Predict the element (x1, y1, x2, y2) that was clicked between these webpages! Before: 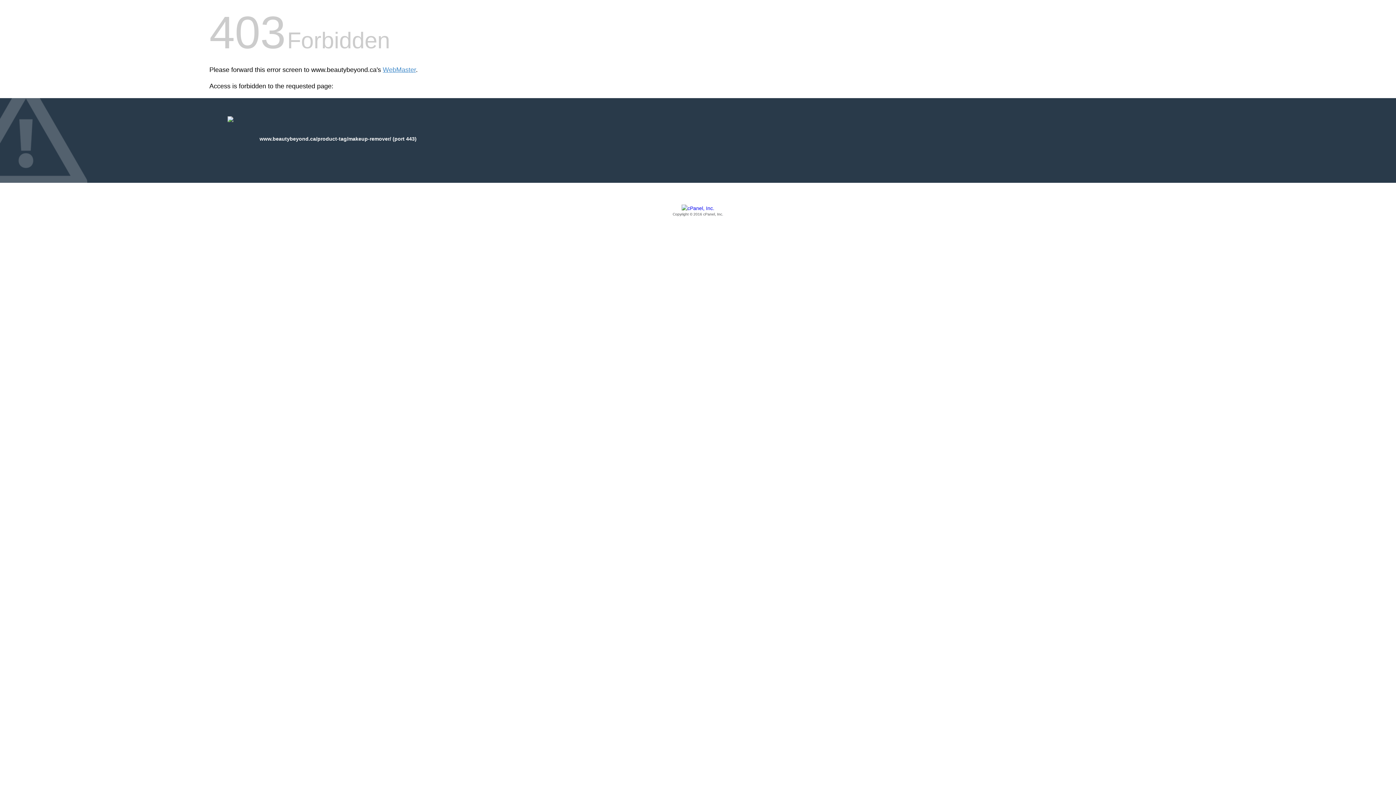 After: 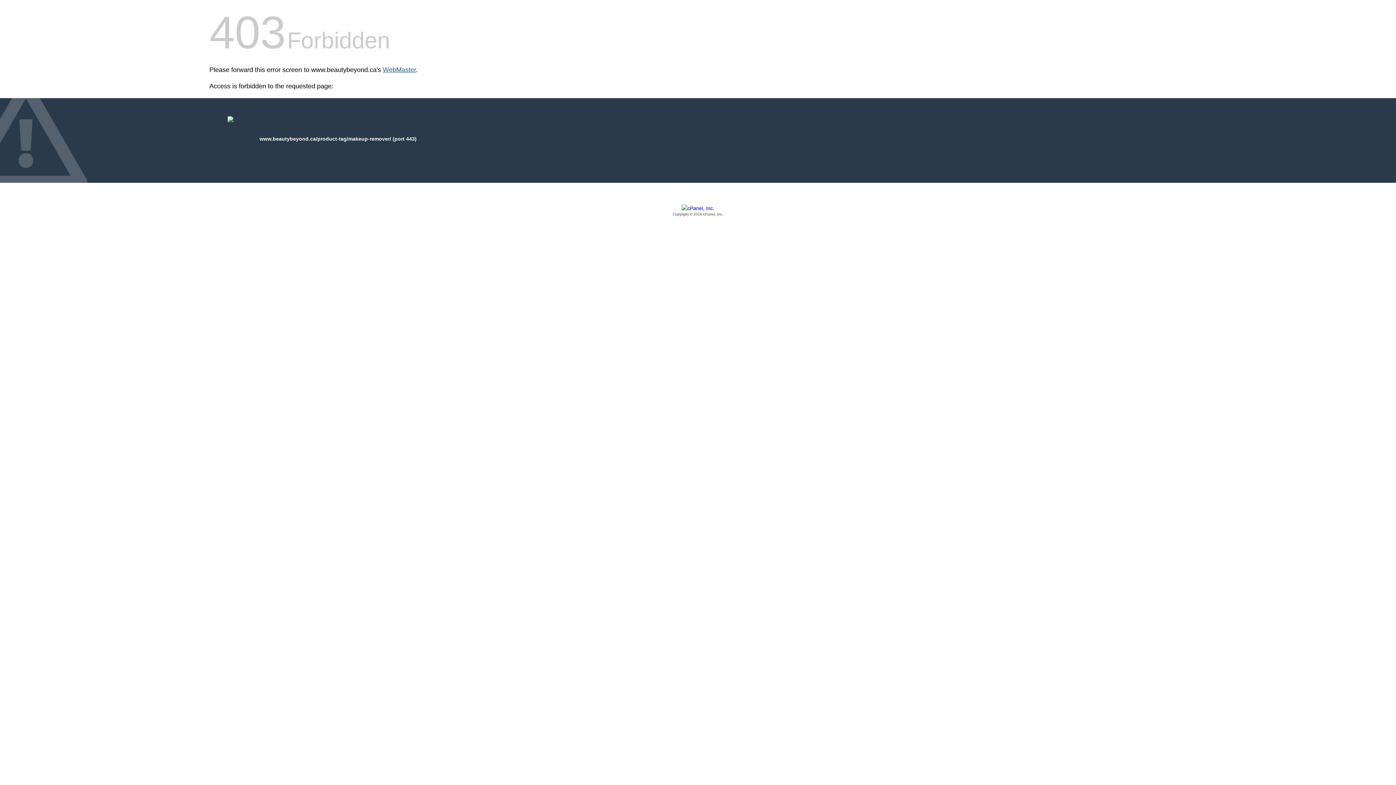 Action: label: WebMaster bbox: (382, 66, 416, 73)